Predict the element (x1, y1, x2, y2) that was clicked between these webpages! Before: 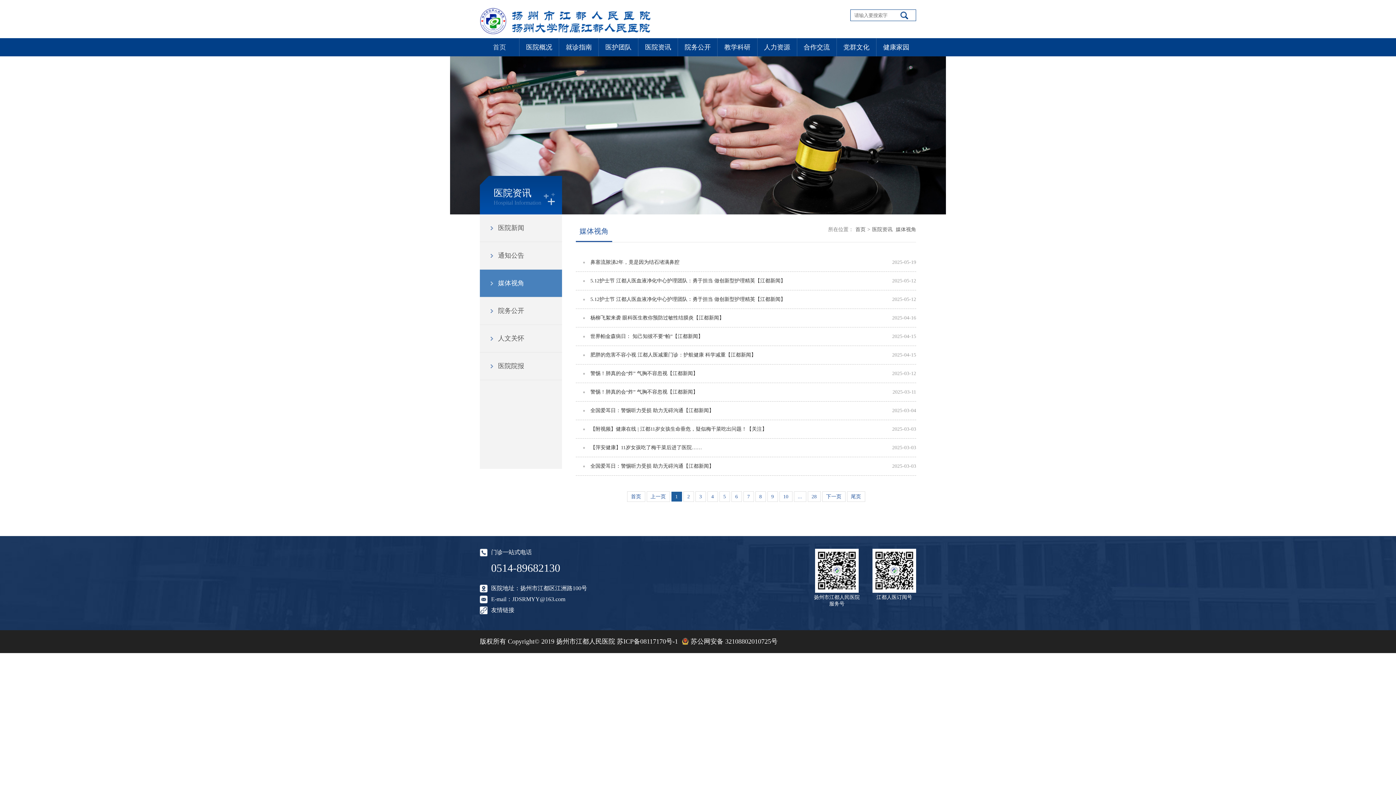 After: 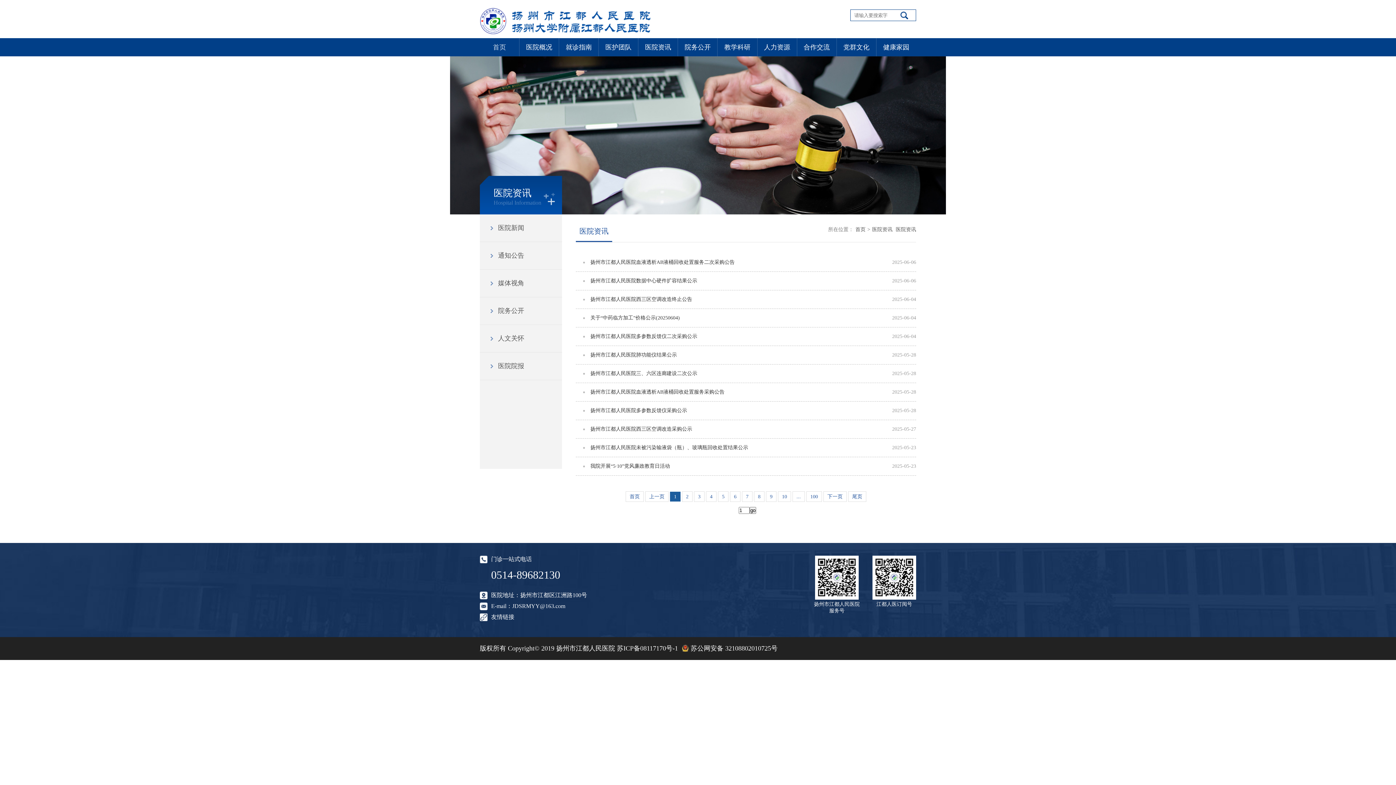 Action: bbox: (638, 38, 677, 56) label: 医院资讯